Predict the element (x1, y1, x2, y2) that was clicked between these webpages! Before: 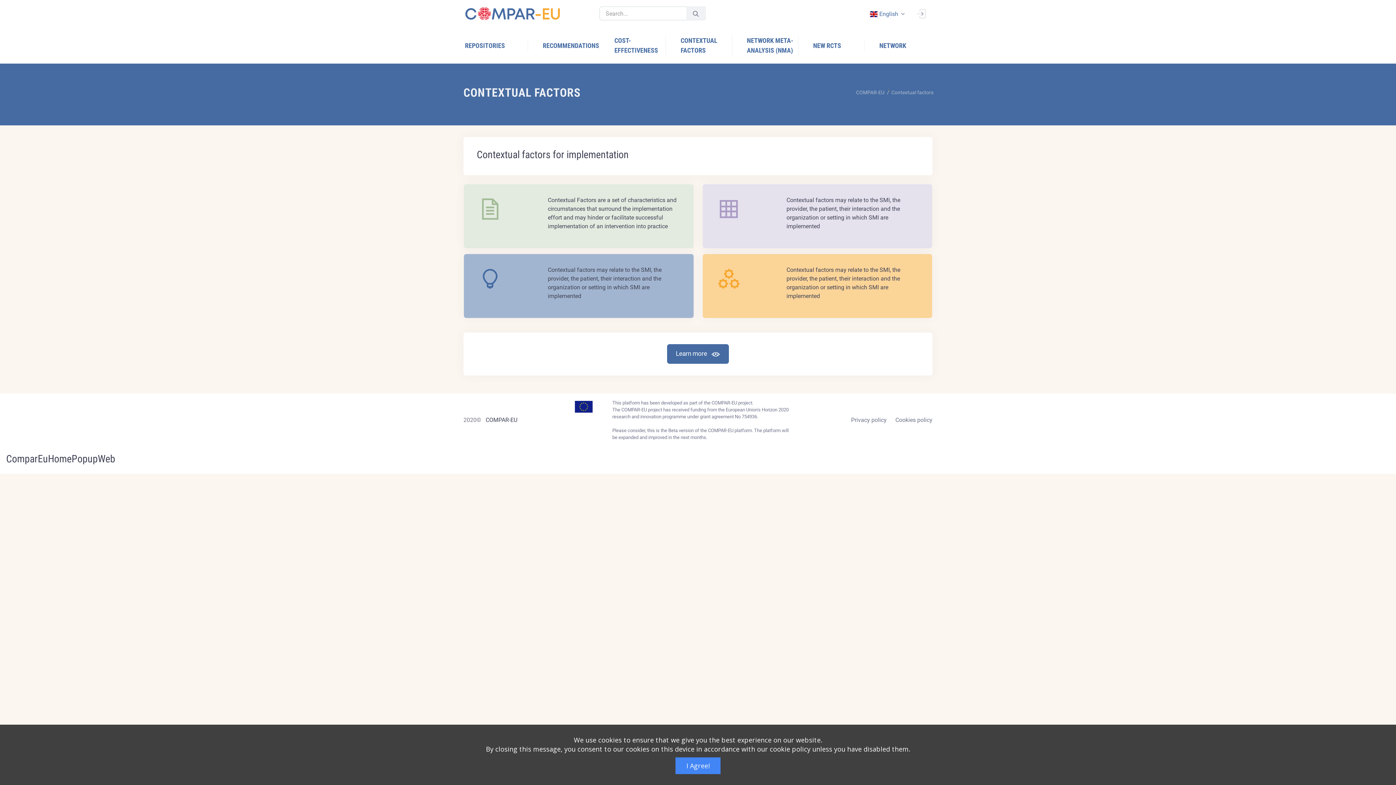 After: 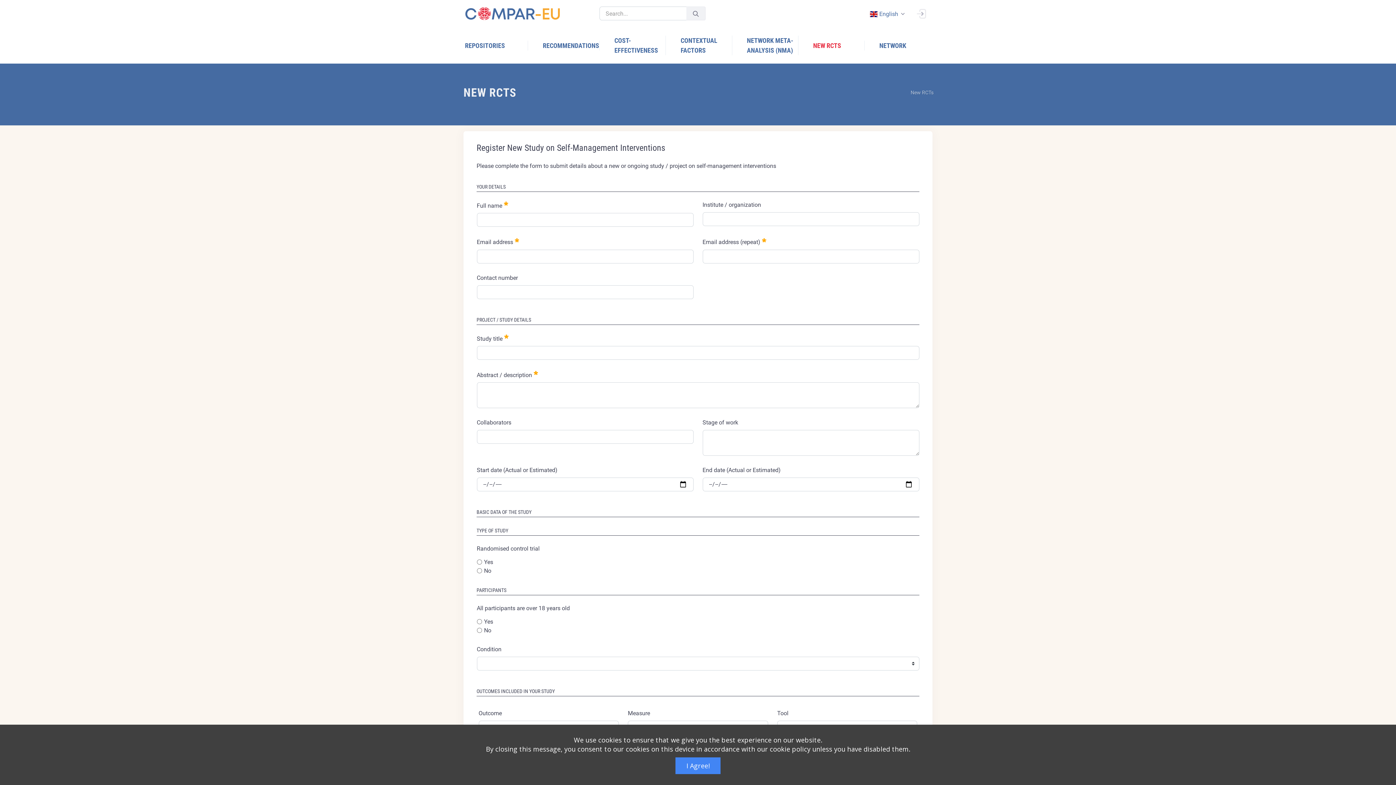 Action: label: NEW RCTS bbox: (801, 40, 865, 50)